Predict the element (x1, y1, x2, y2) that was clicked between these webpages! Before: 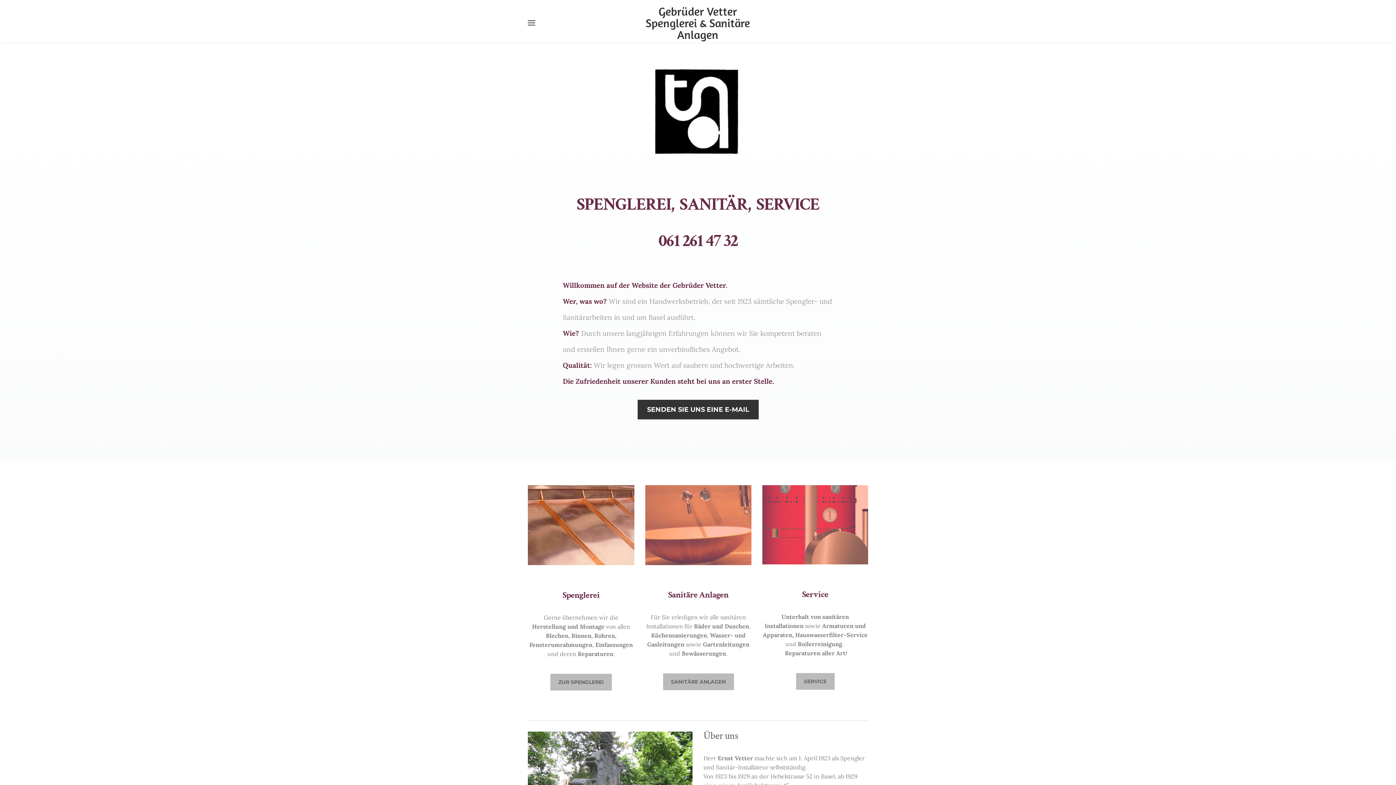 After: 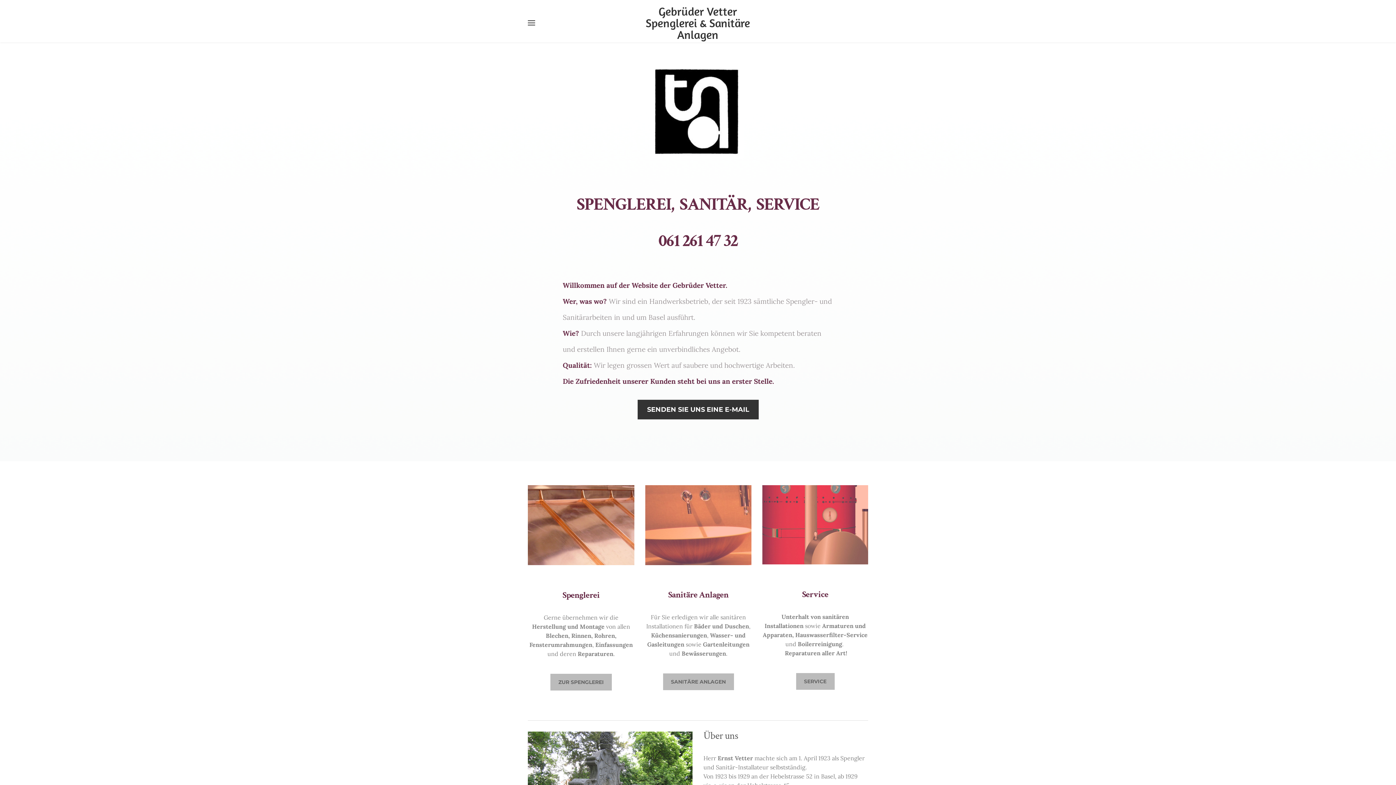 Action: bbox: (762, 559, 868, 565)